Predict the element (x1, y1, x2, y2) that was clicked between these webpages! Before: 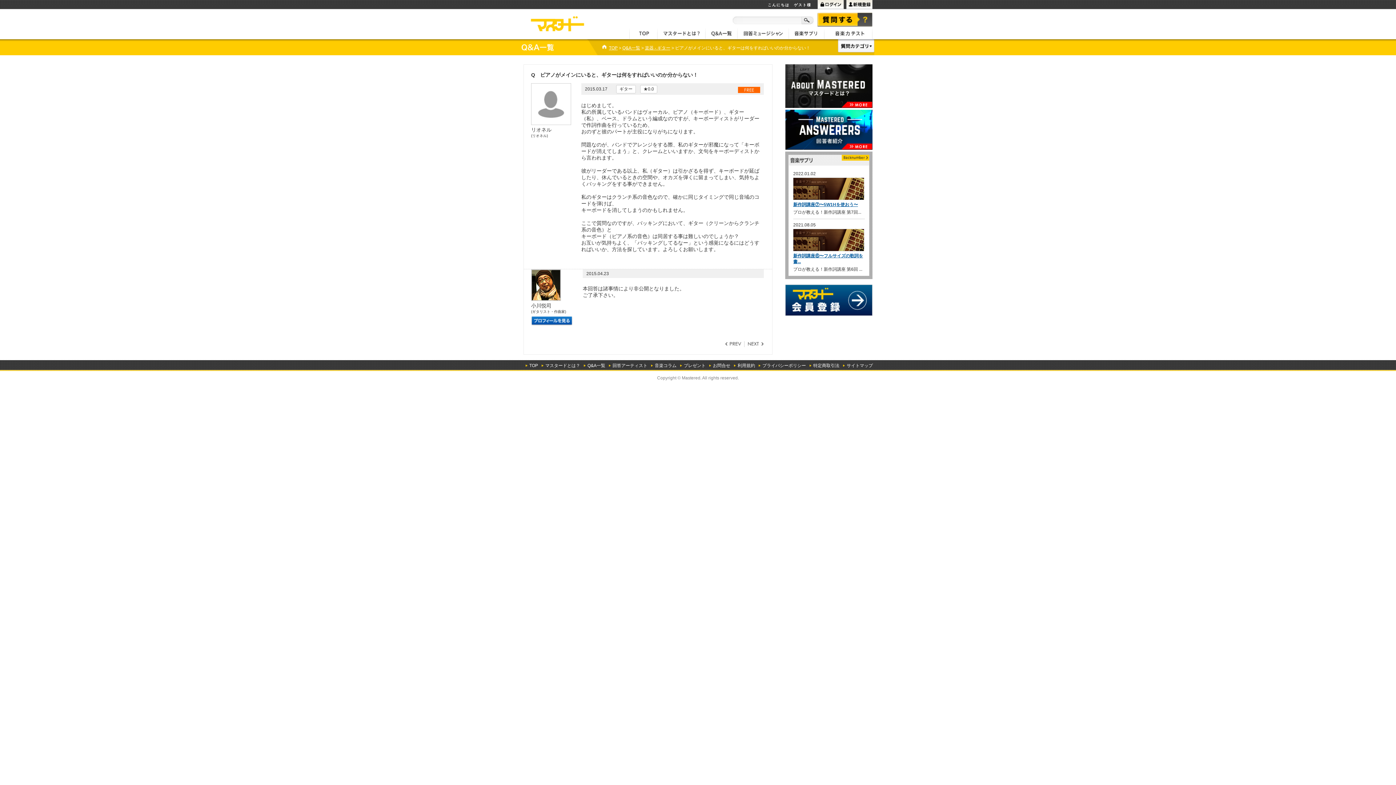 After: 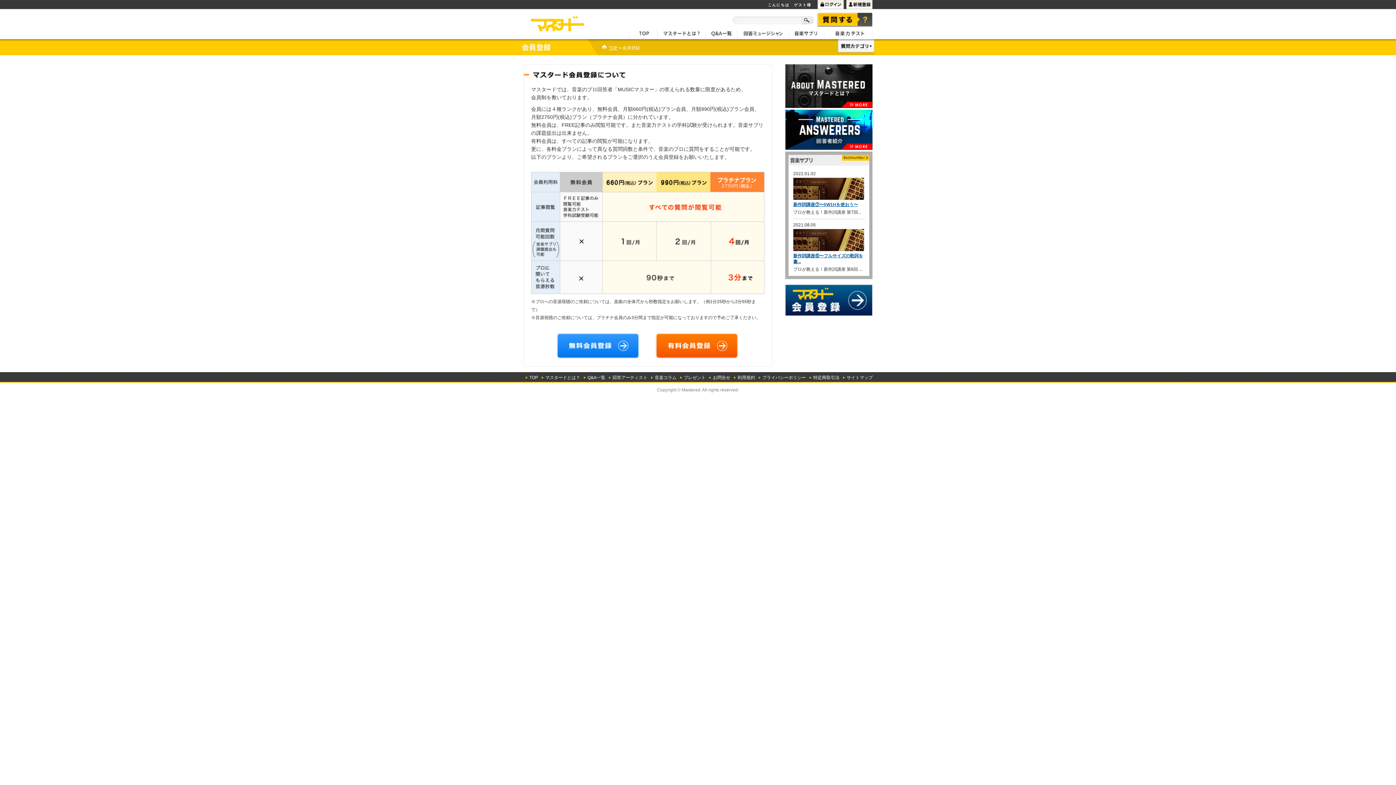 Action: bbox: (846, 0, 872, 5)